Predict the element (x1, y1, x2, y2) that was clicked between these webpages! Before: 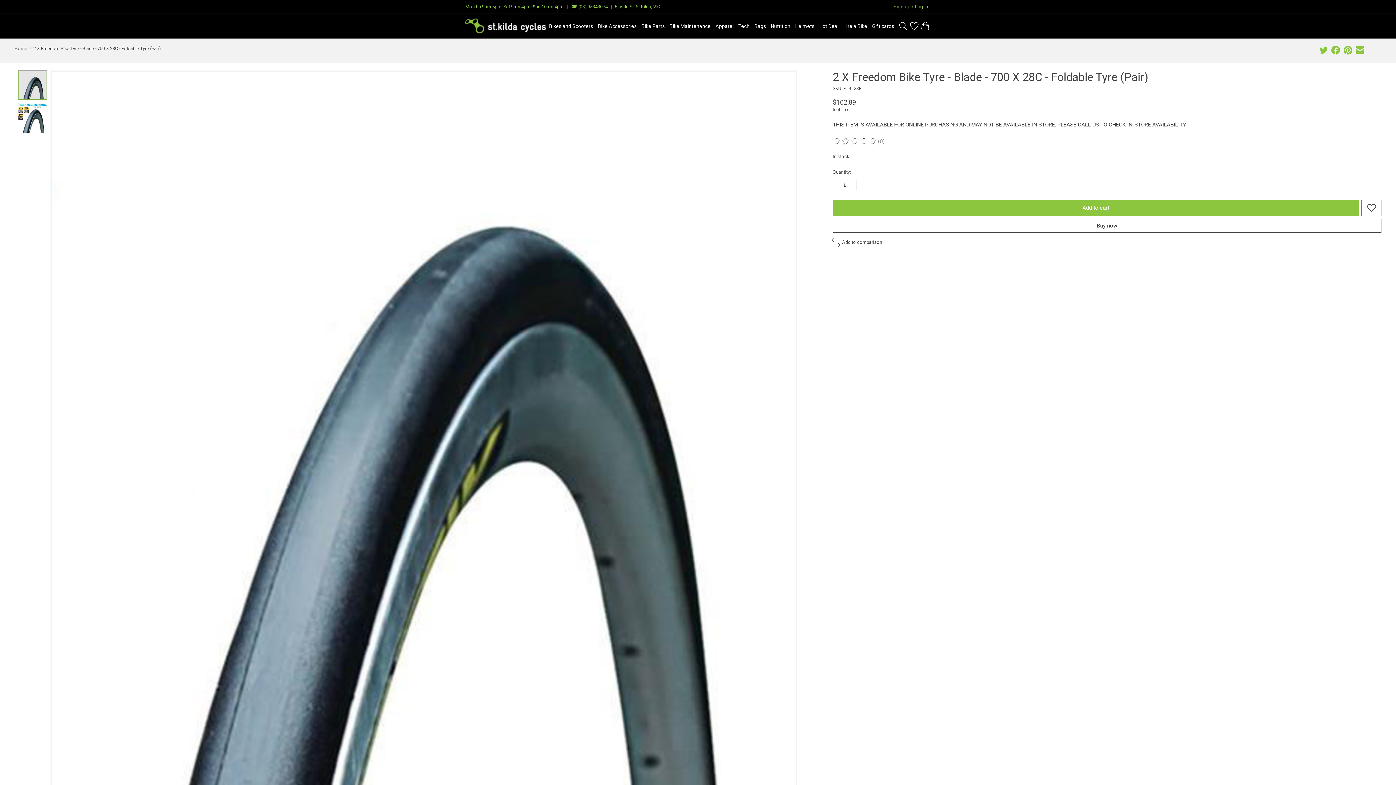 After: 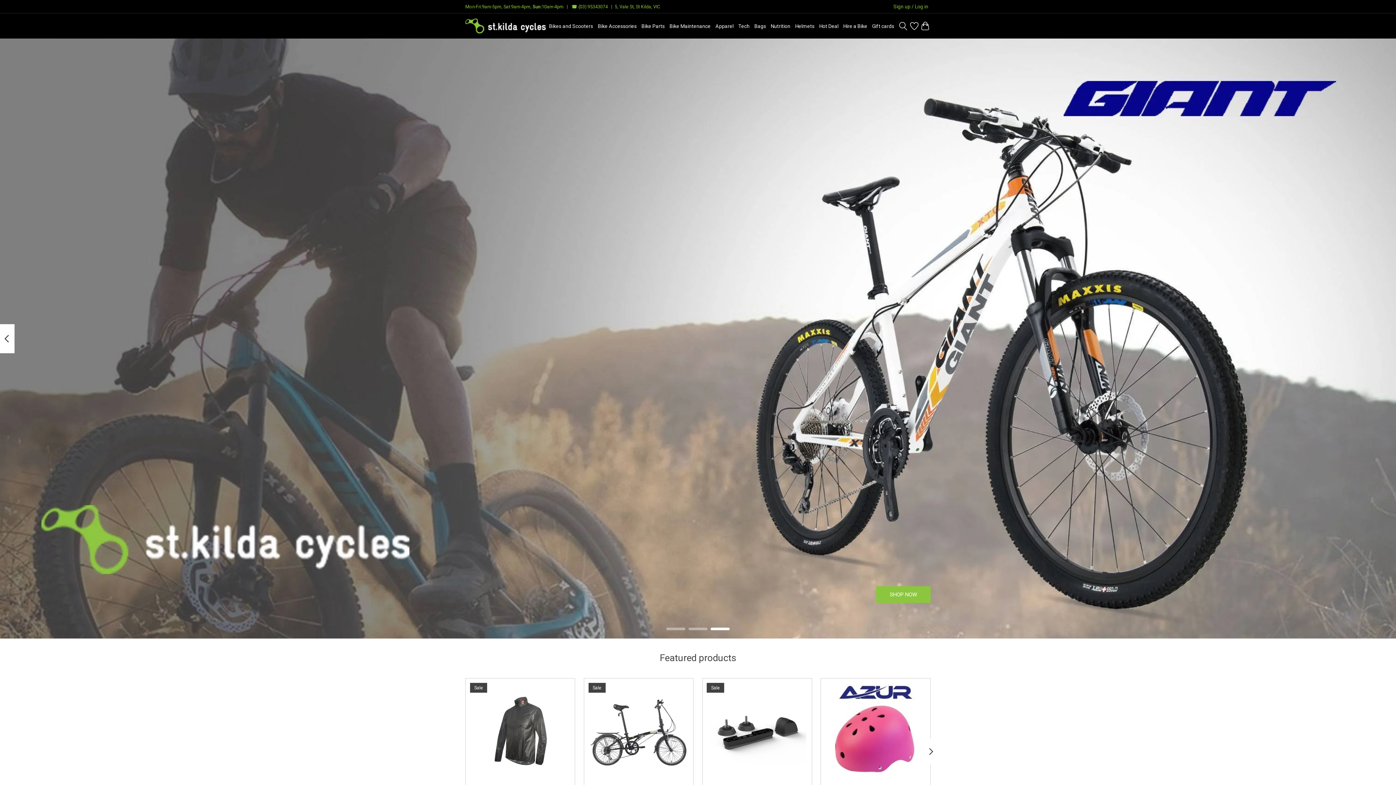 Action: bbox: (465, 16, 545, 36)